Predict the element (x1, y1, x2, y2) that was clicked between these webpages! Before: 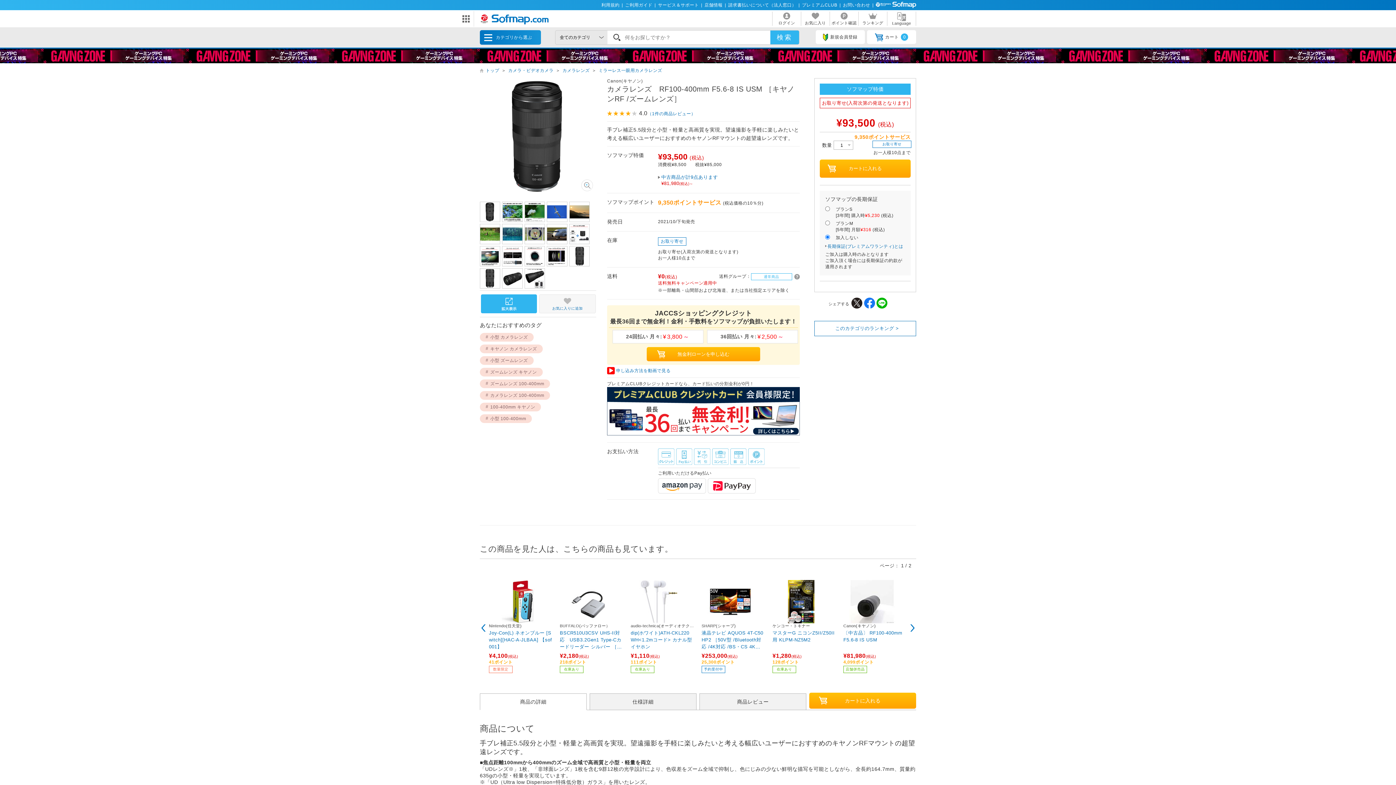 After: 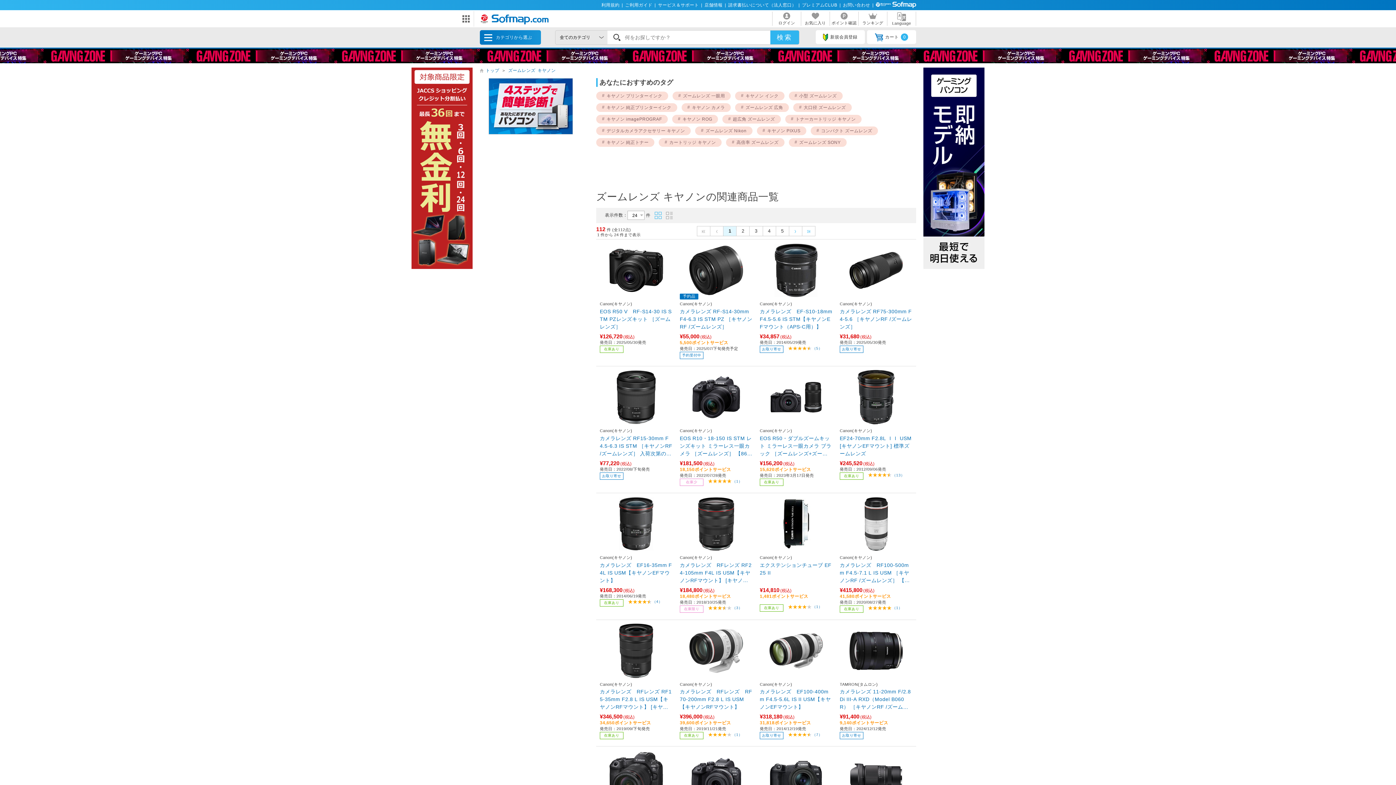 Action: bbox: (480, 367, 542, 376) label: ズームレンズ キヤノン